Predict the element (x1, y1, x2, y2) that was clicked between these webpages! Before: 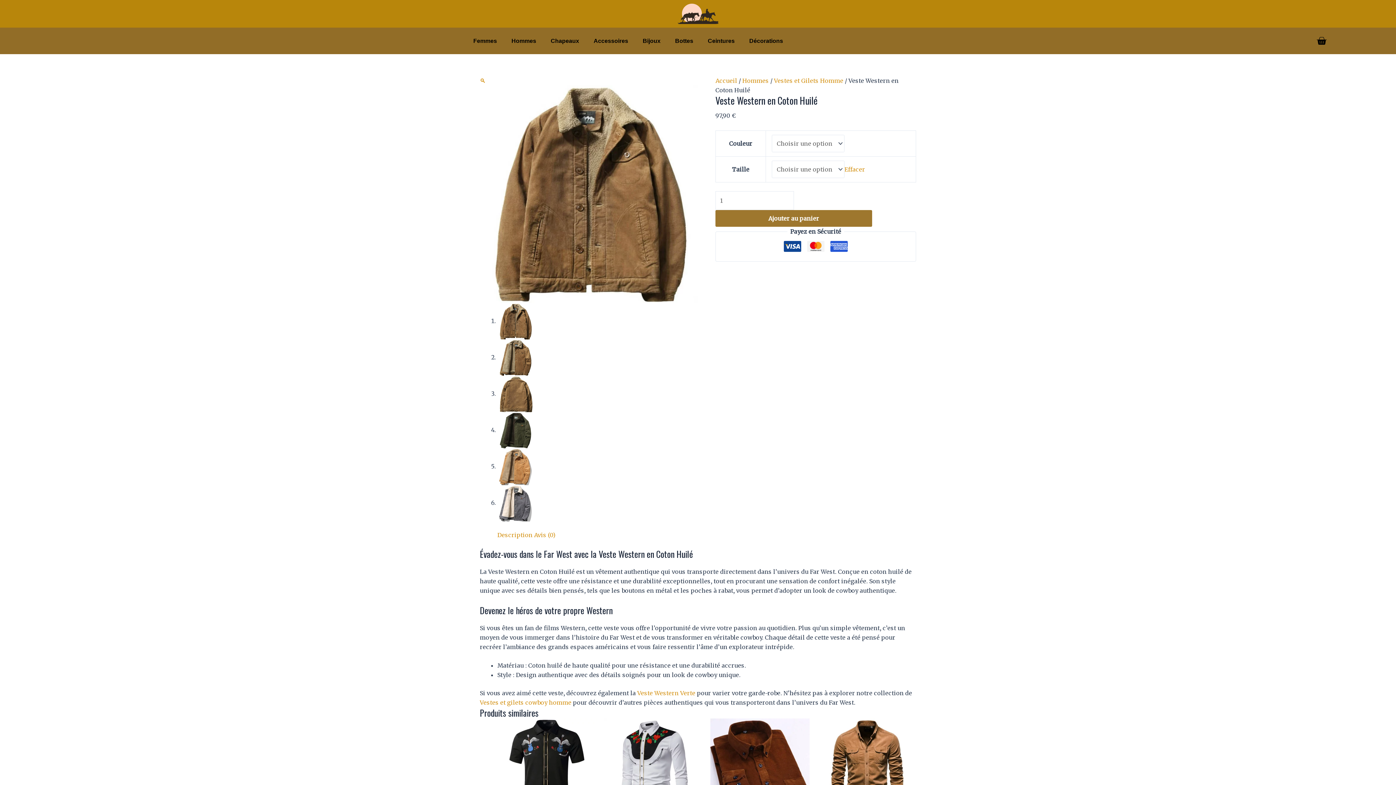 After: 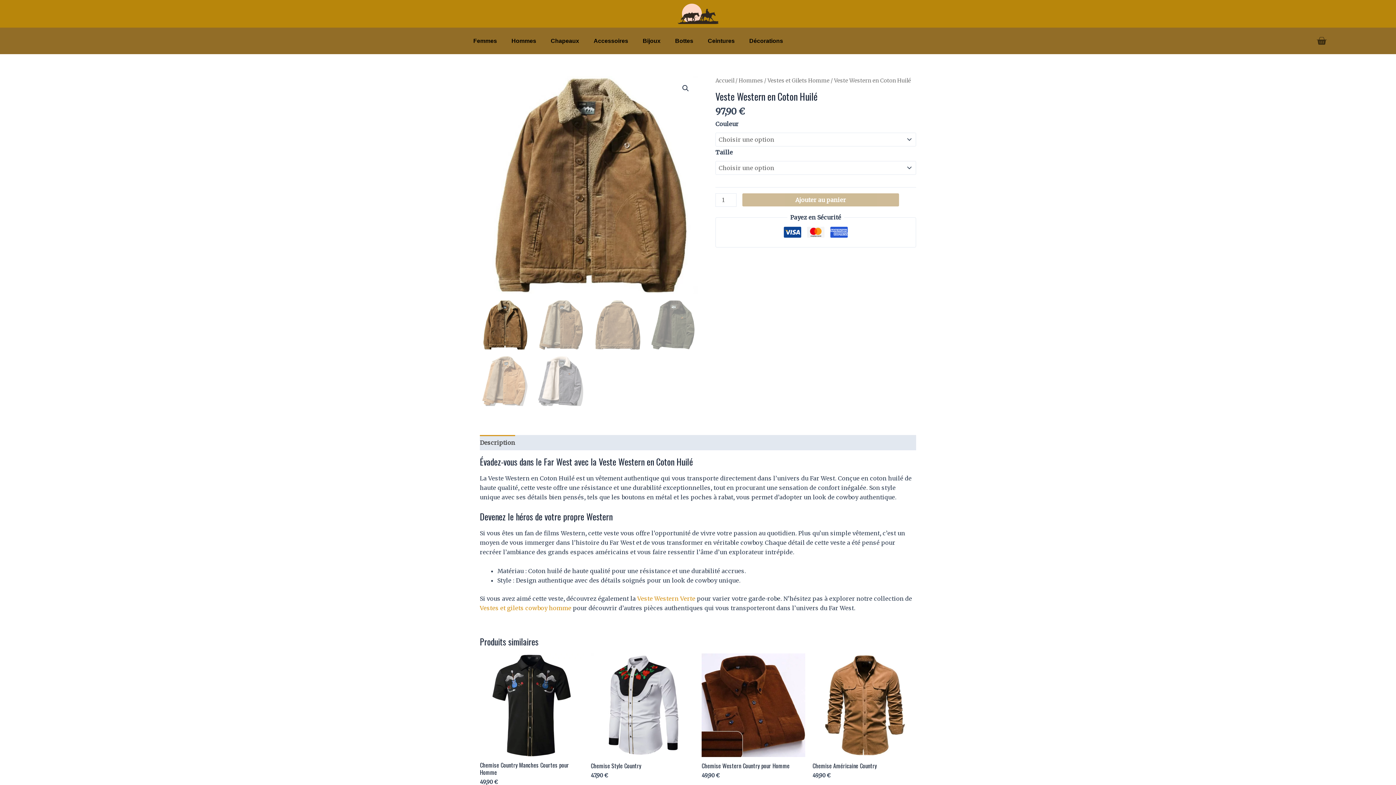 Action: label: Cart bbox: (1307, 31, 1335, 50)